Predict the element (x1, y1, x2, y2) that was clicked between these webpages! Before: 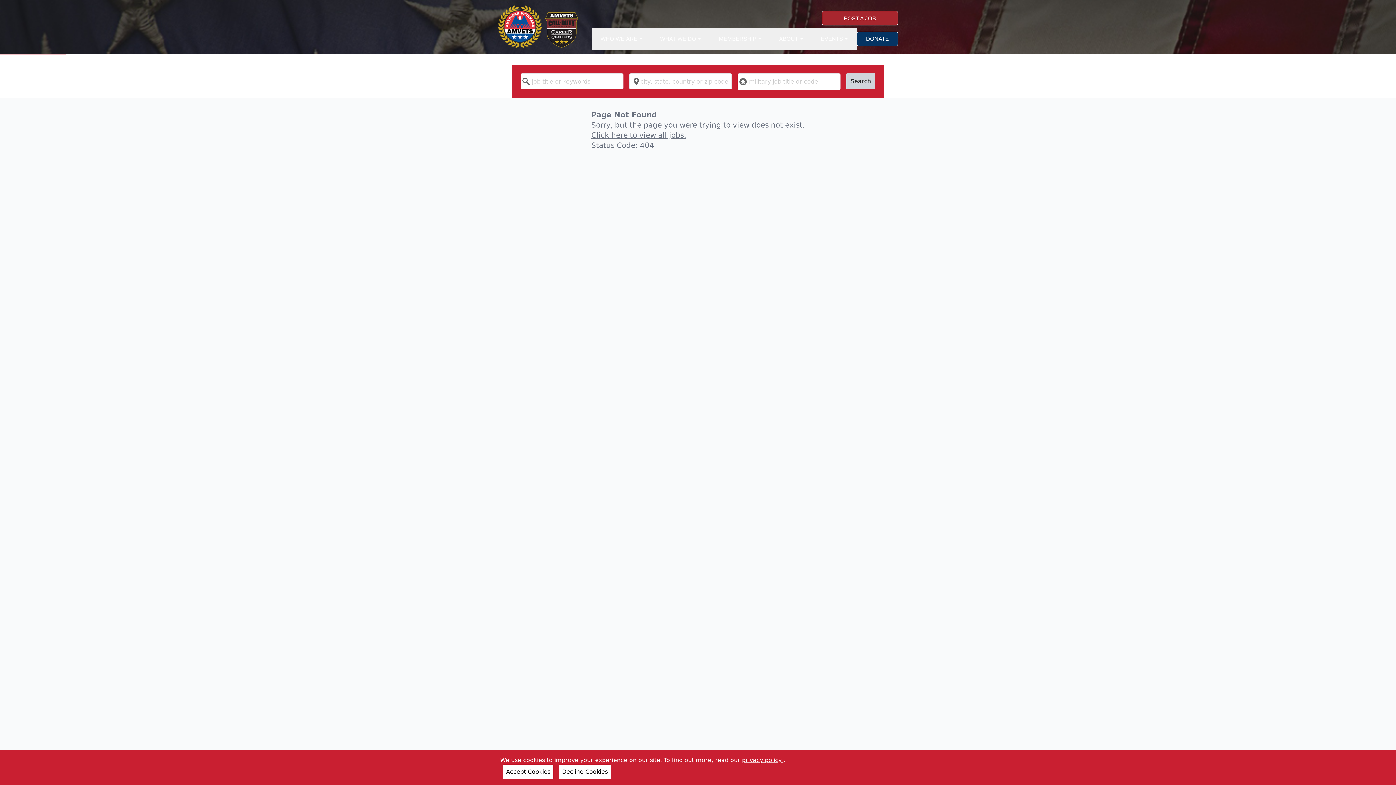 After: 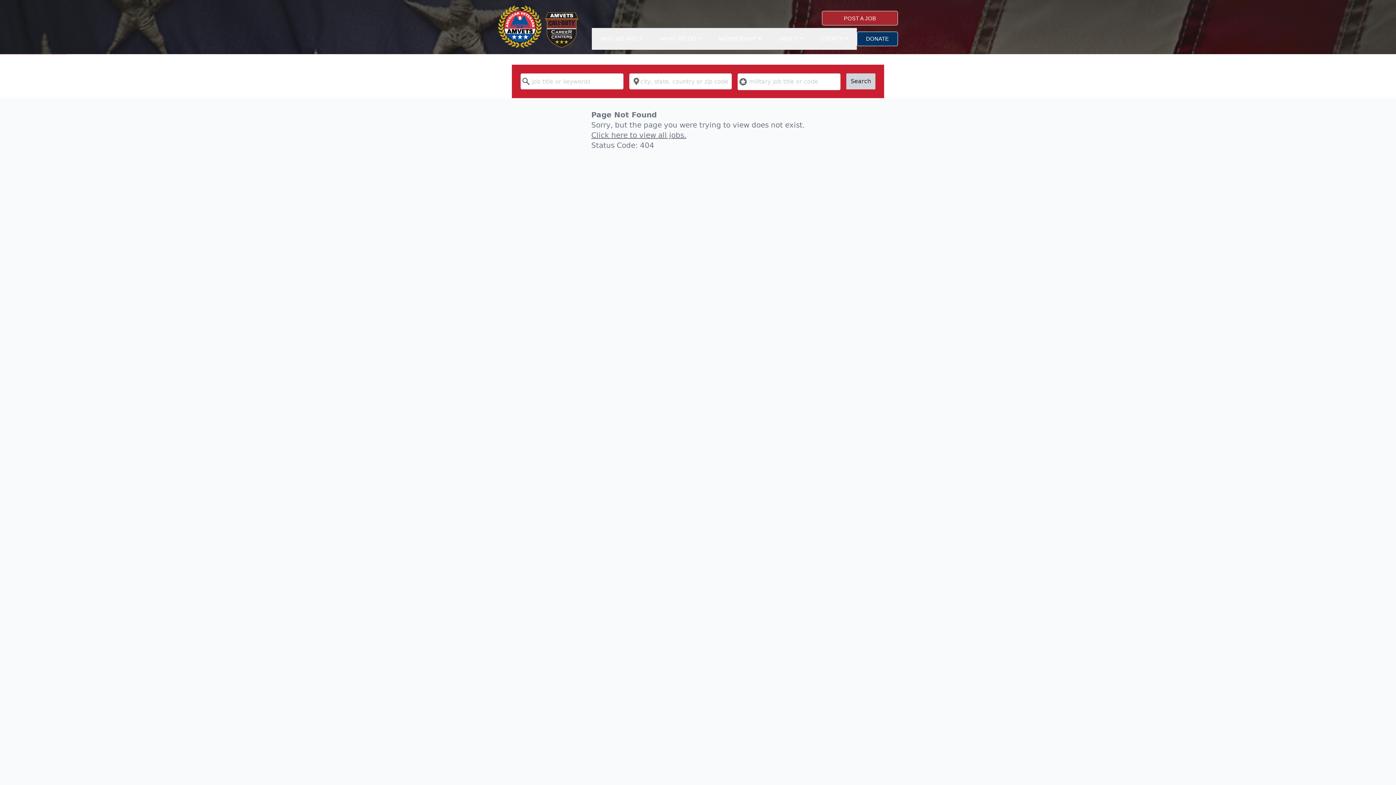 Action: label: Decline Cookies bbox: (559, 765, 610, 779)